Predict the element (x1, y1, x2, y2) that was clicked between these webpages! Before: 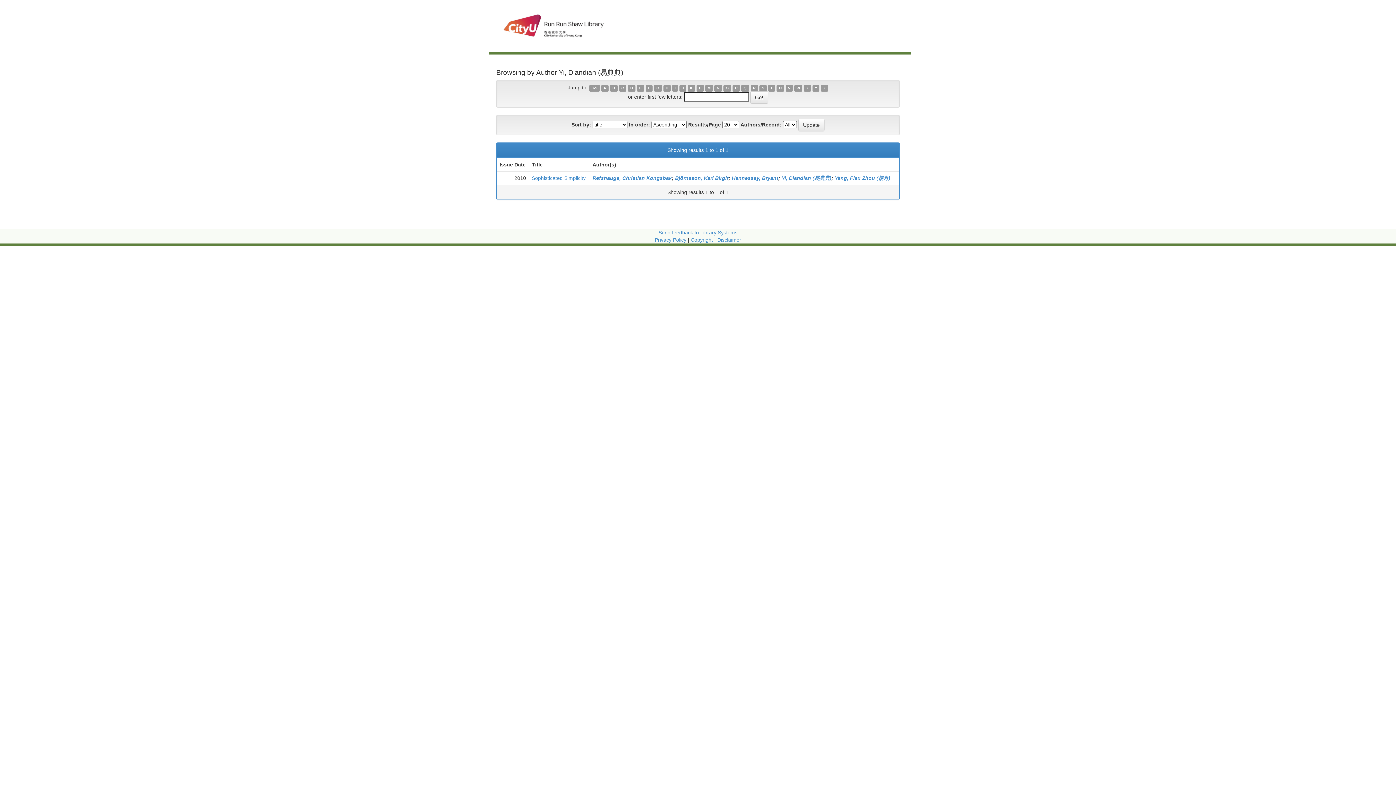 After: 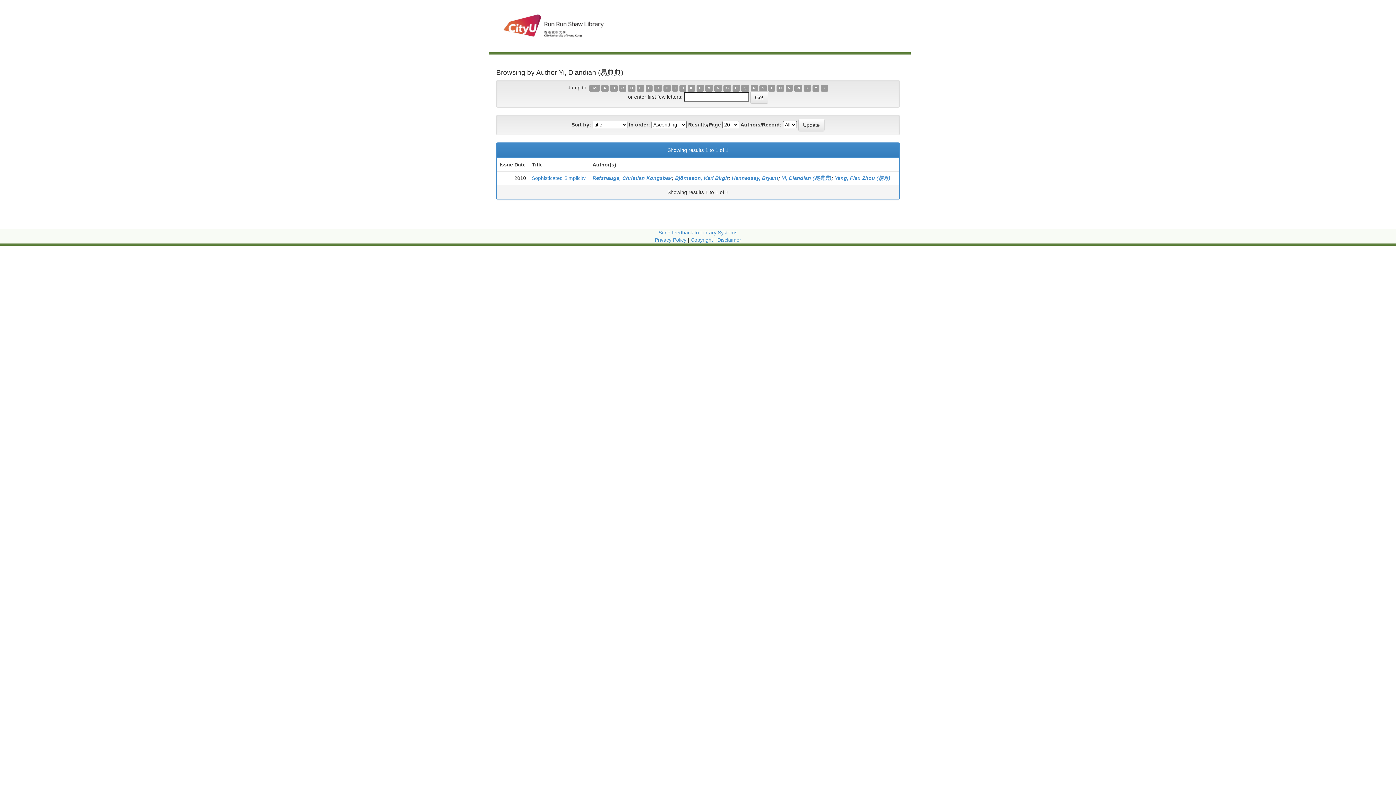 Action: label: S bbox: (759, 85, 766, 91)